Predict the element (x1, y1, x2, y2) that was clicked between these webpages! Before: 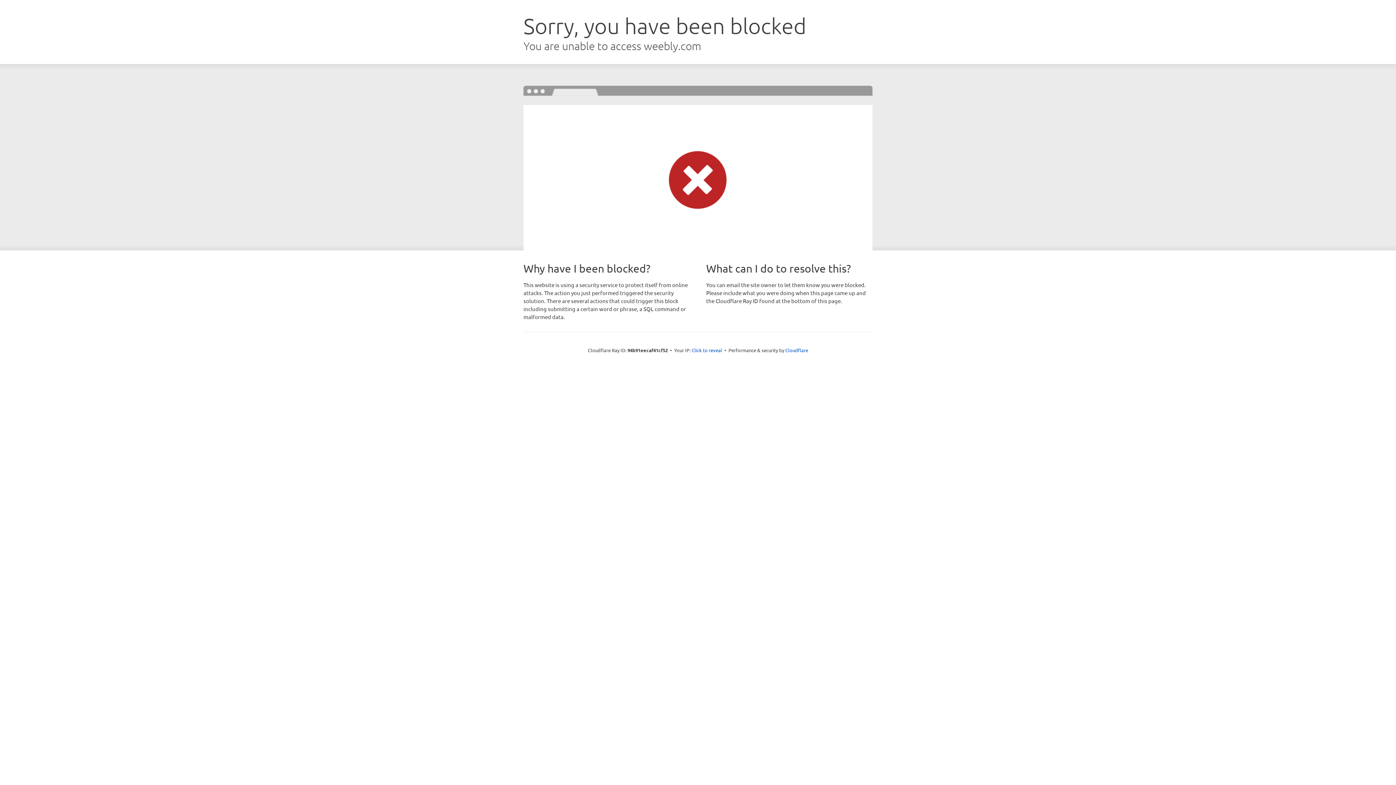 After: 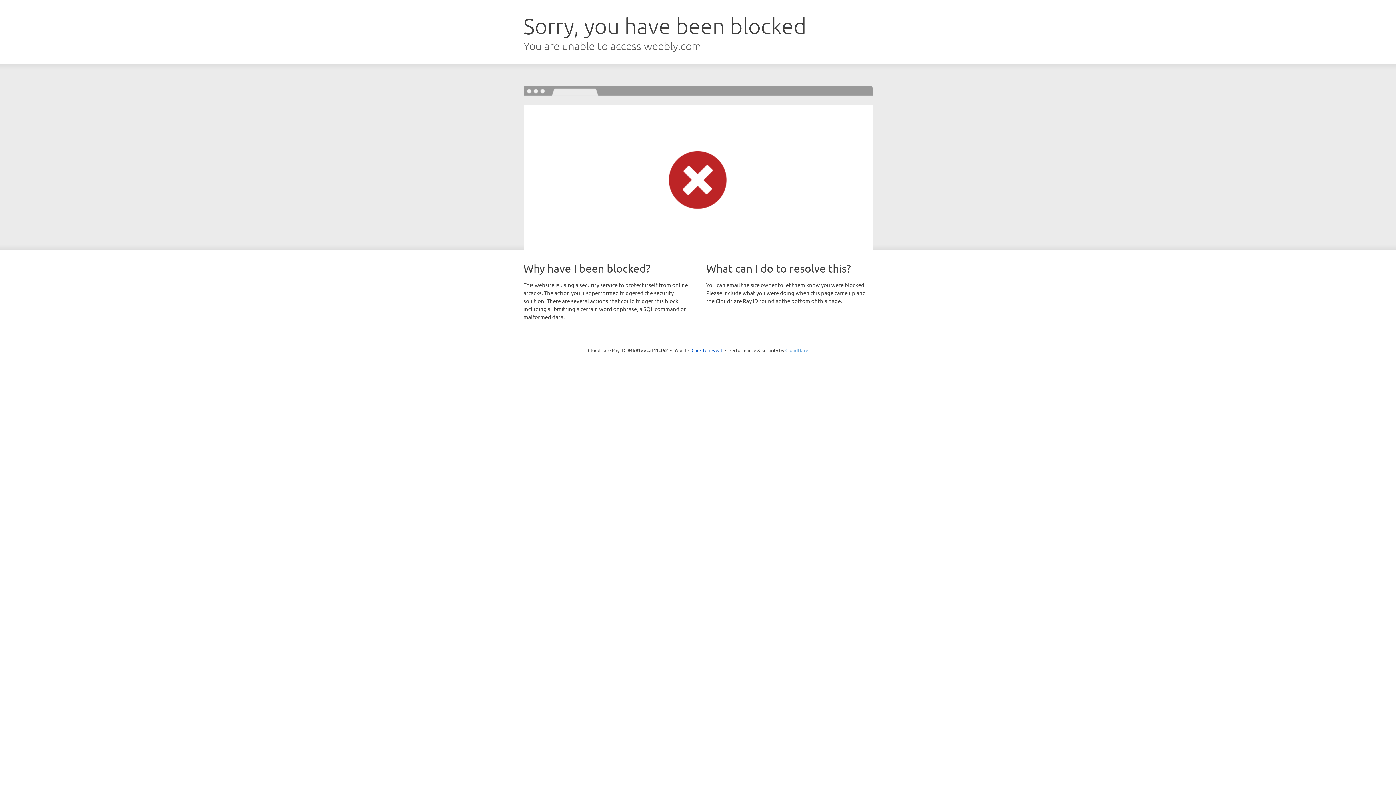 Action: label: Cloudflare bbox: (785, 347, 808, 353)